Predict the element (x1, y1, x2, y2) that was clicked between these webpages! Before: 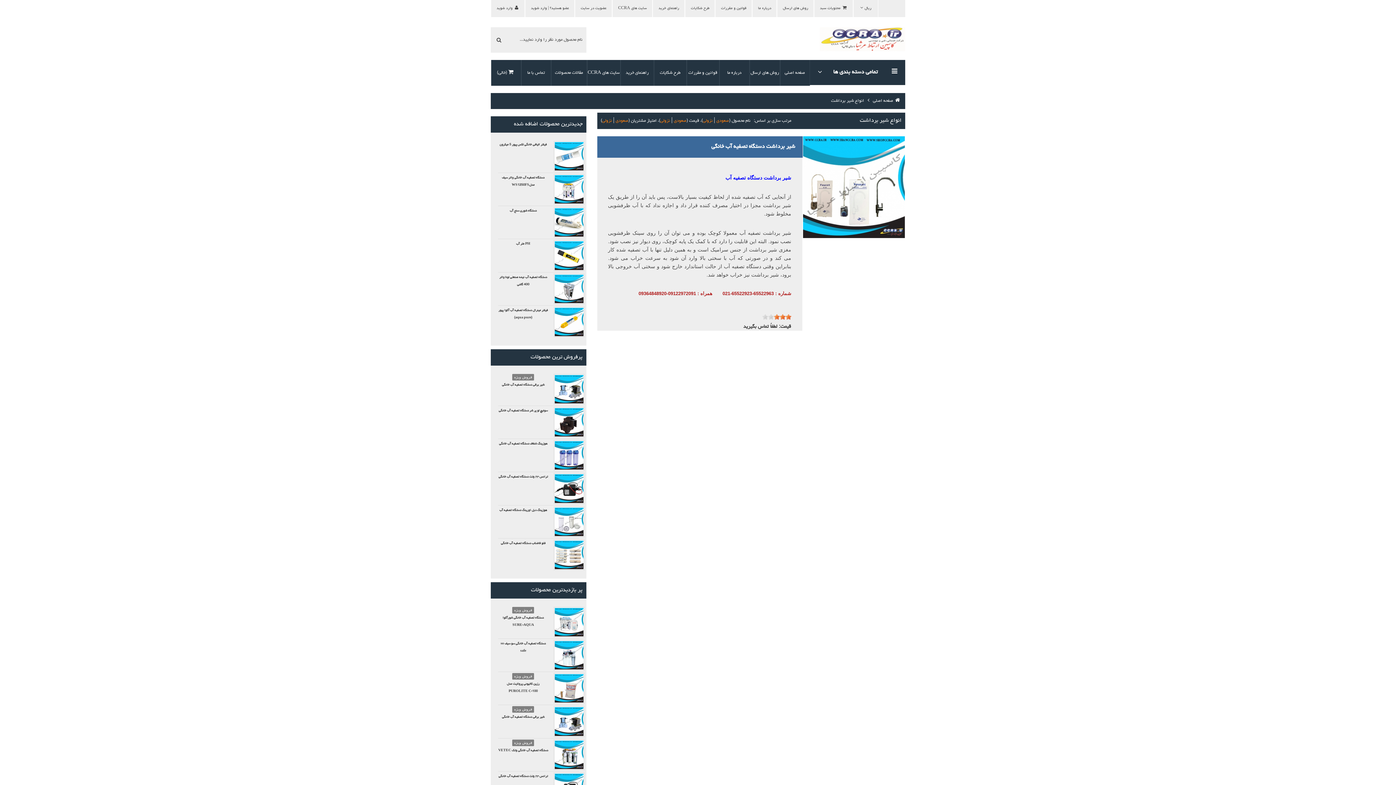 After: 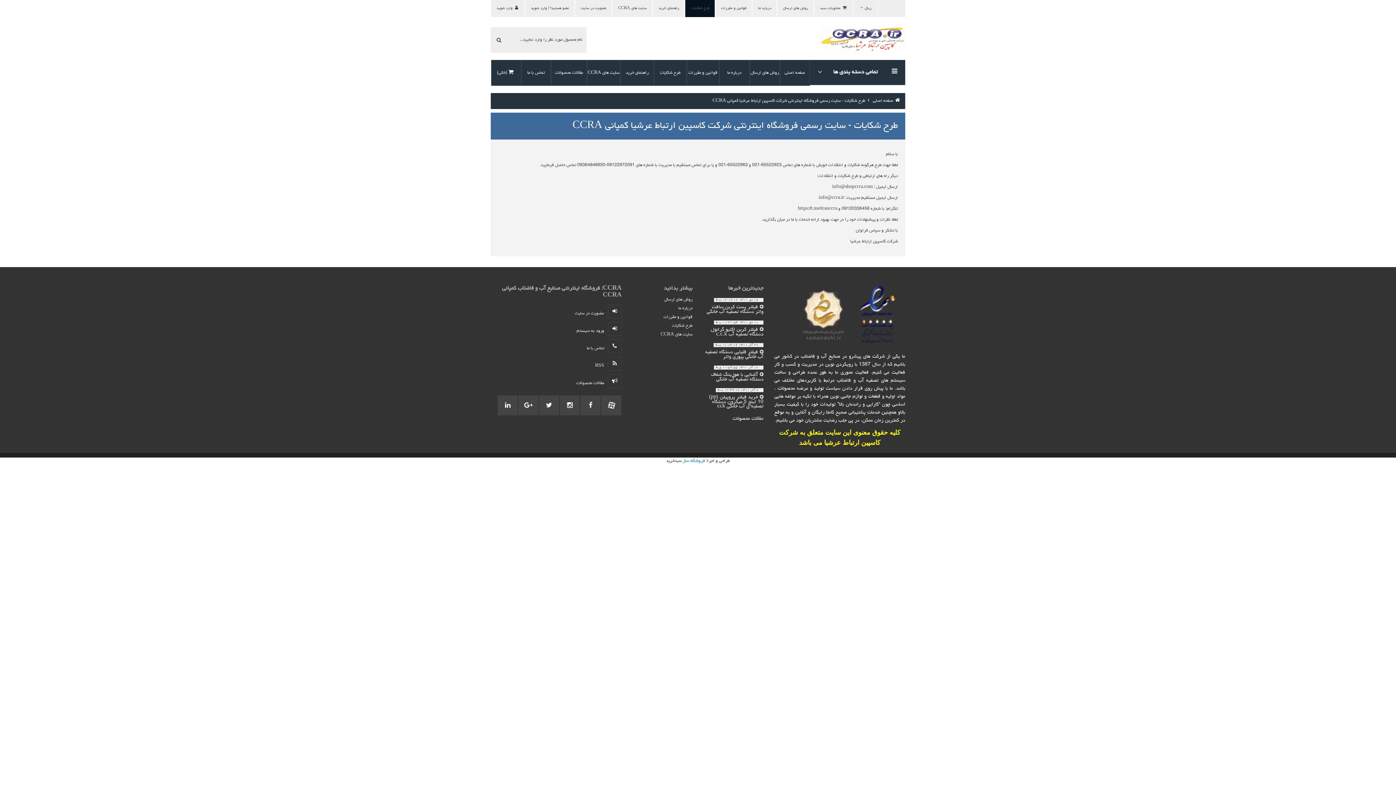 Action: bbox: (654, 60, 686, 85) label: طرح شکایات